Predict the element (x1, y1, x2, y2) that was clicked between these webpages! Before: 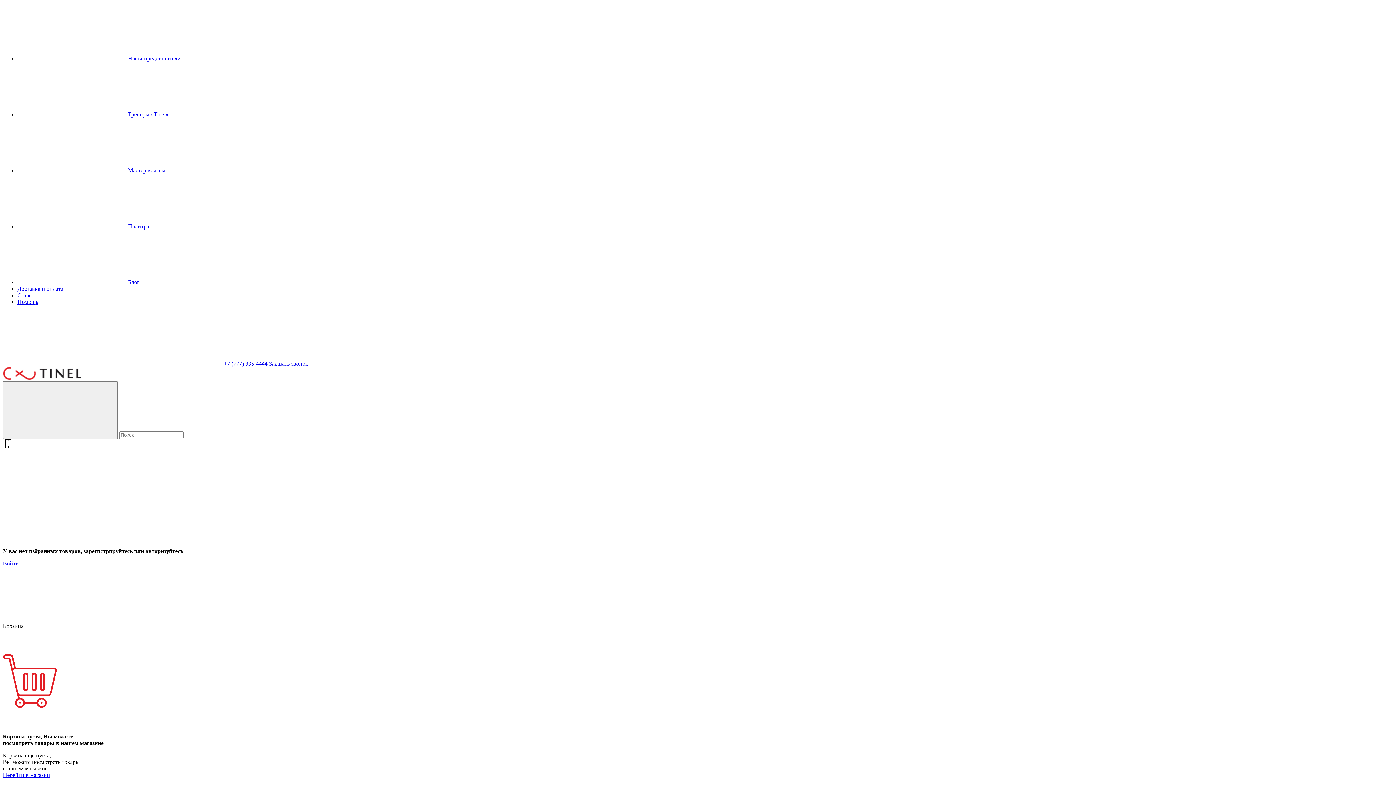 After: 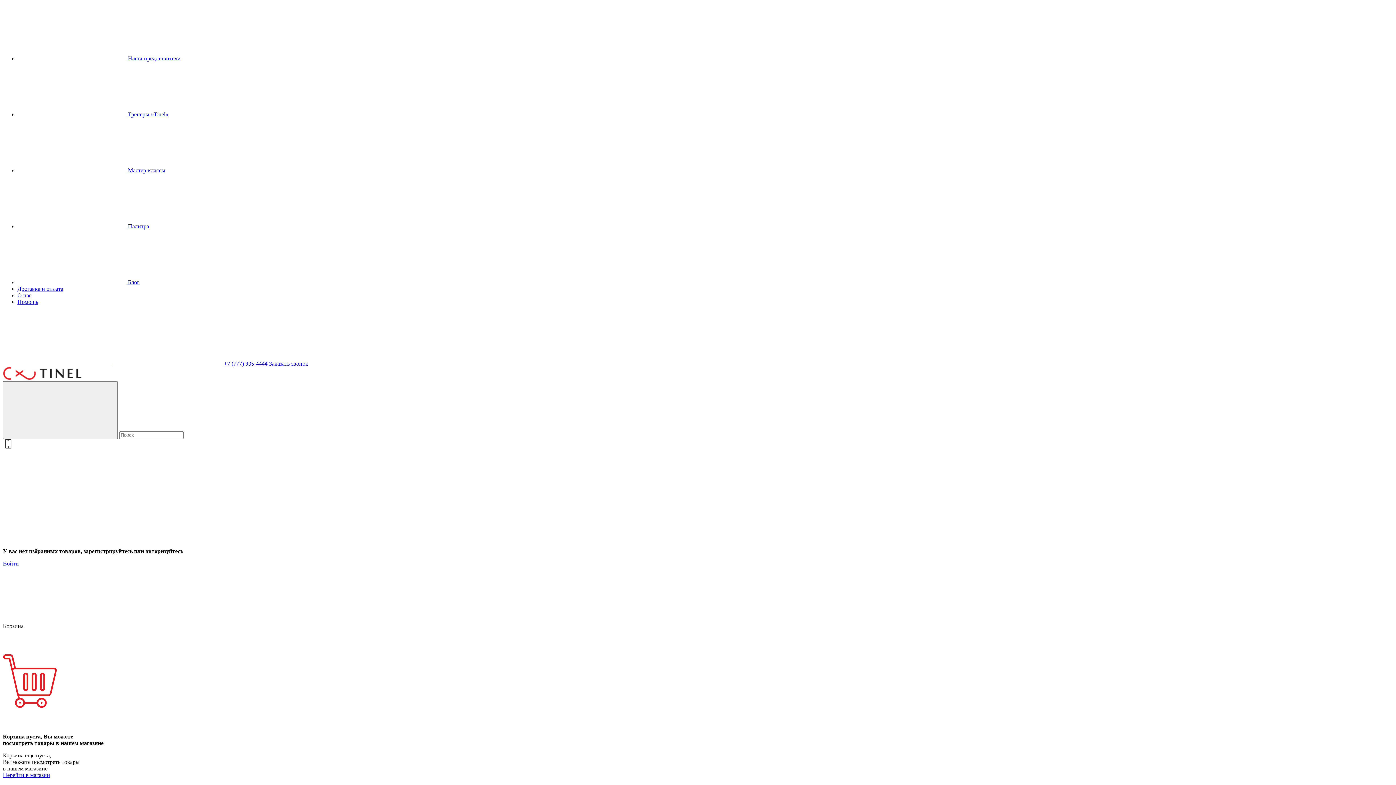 Action: label:  Наши представители bbox: (17, 55, 180, 61)